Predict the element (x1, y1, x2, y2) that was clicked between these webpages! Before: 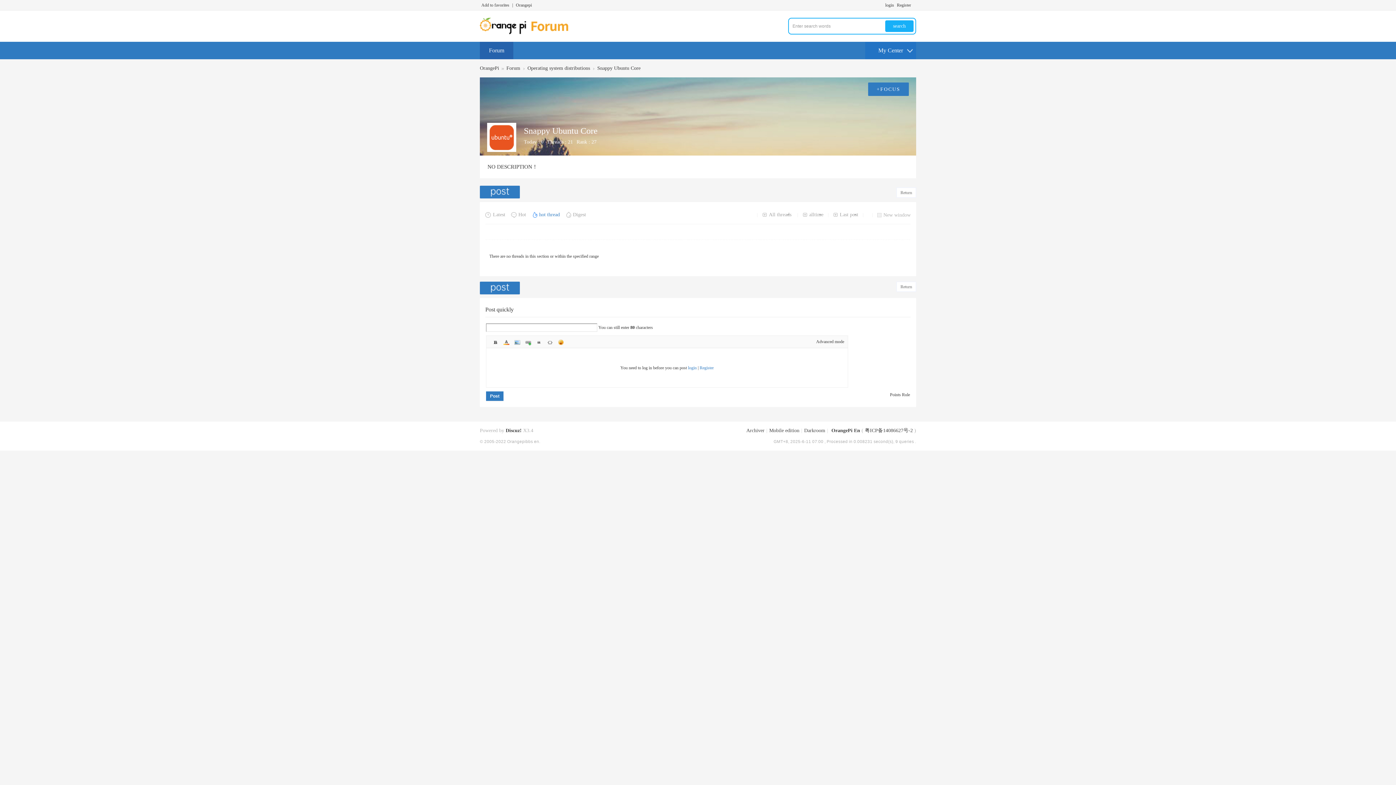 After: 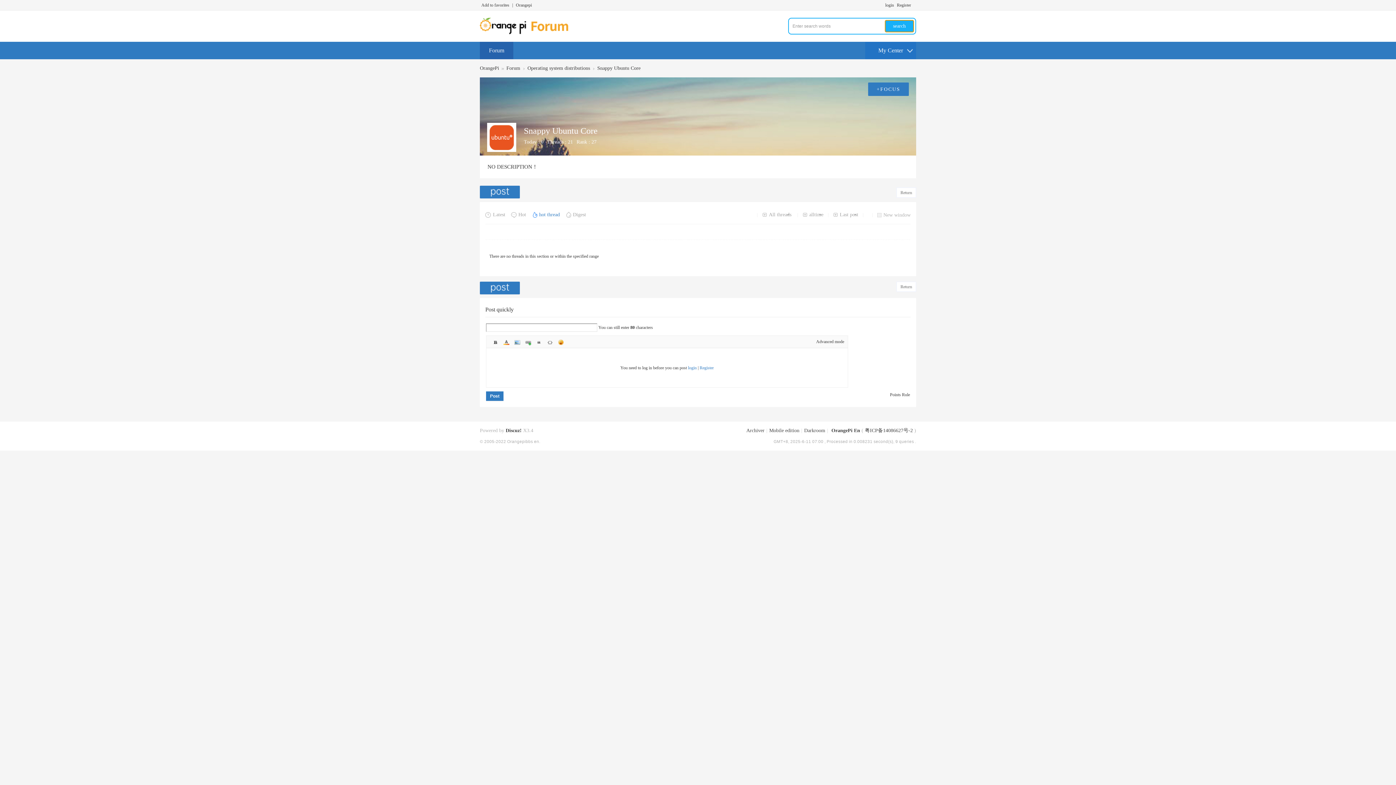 Action: label: search bbox: (885, 20, 913, 32)